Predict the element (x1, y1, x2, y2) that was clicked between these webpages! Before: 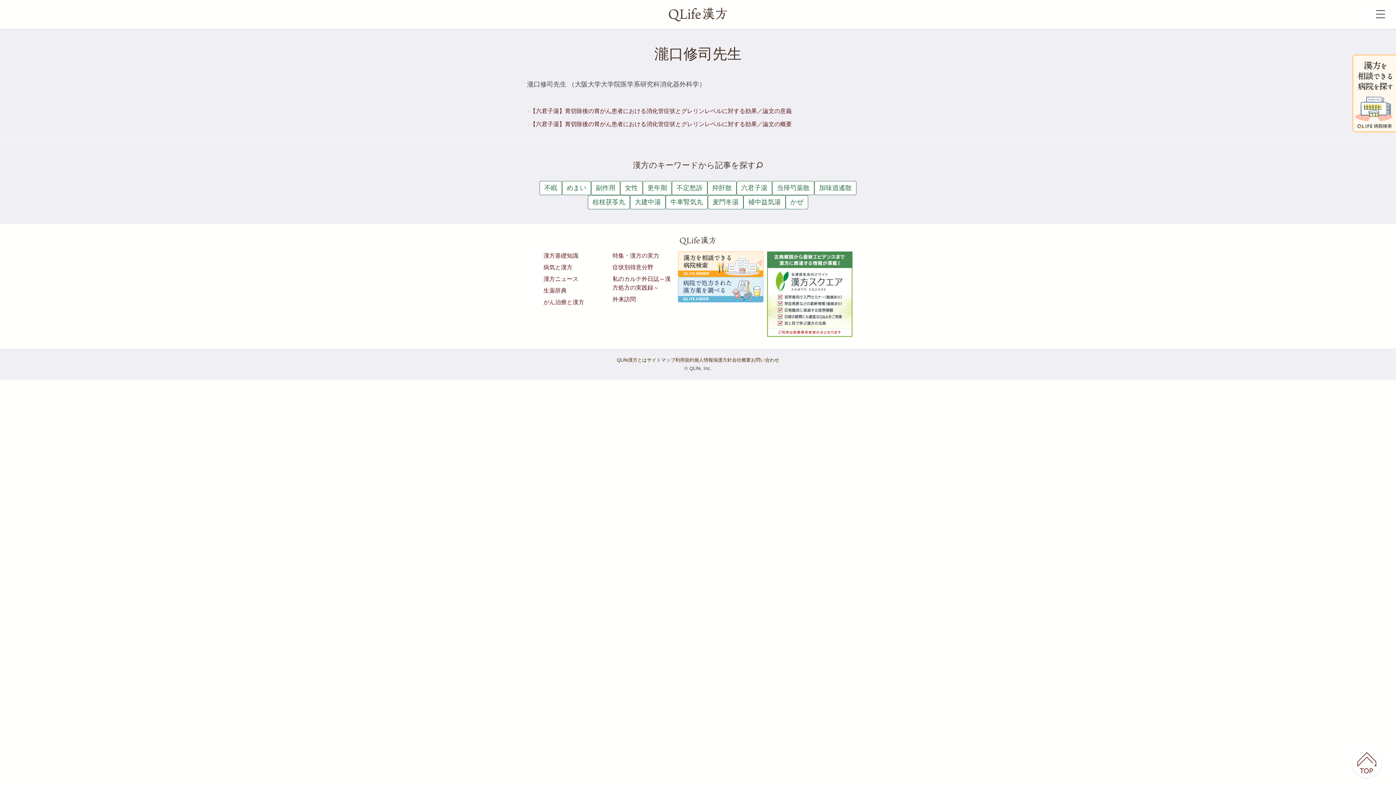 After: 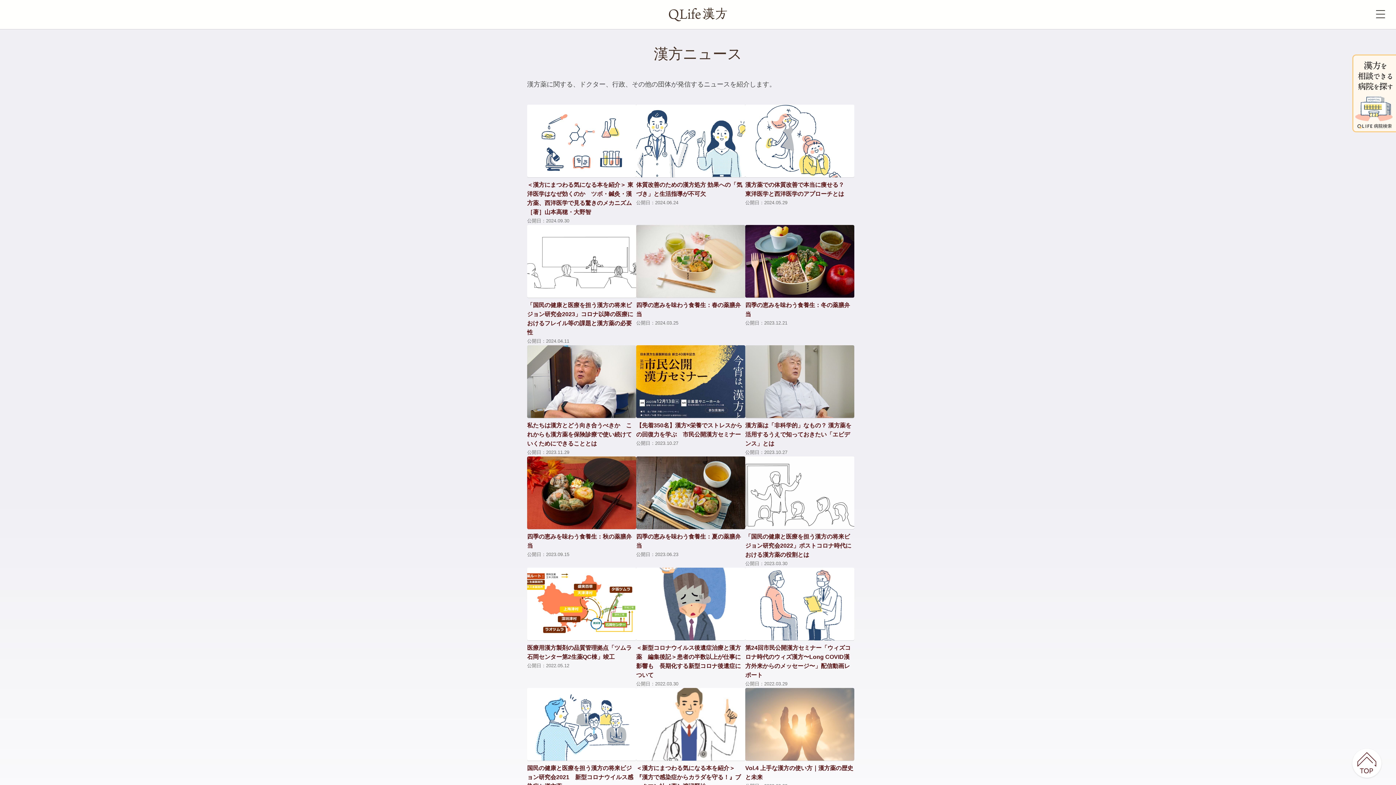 Action: label: 漢方ニュース bbox: (543, 276, 578, 282)